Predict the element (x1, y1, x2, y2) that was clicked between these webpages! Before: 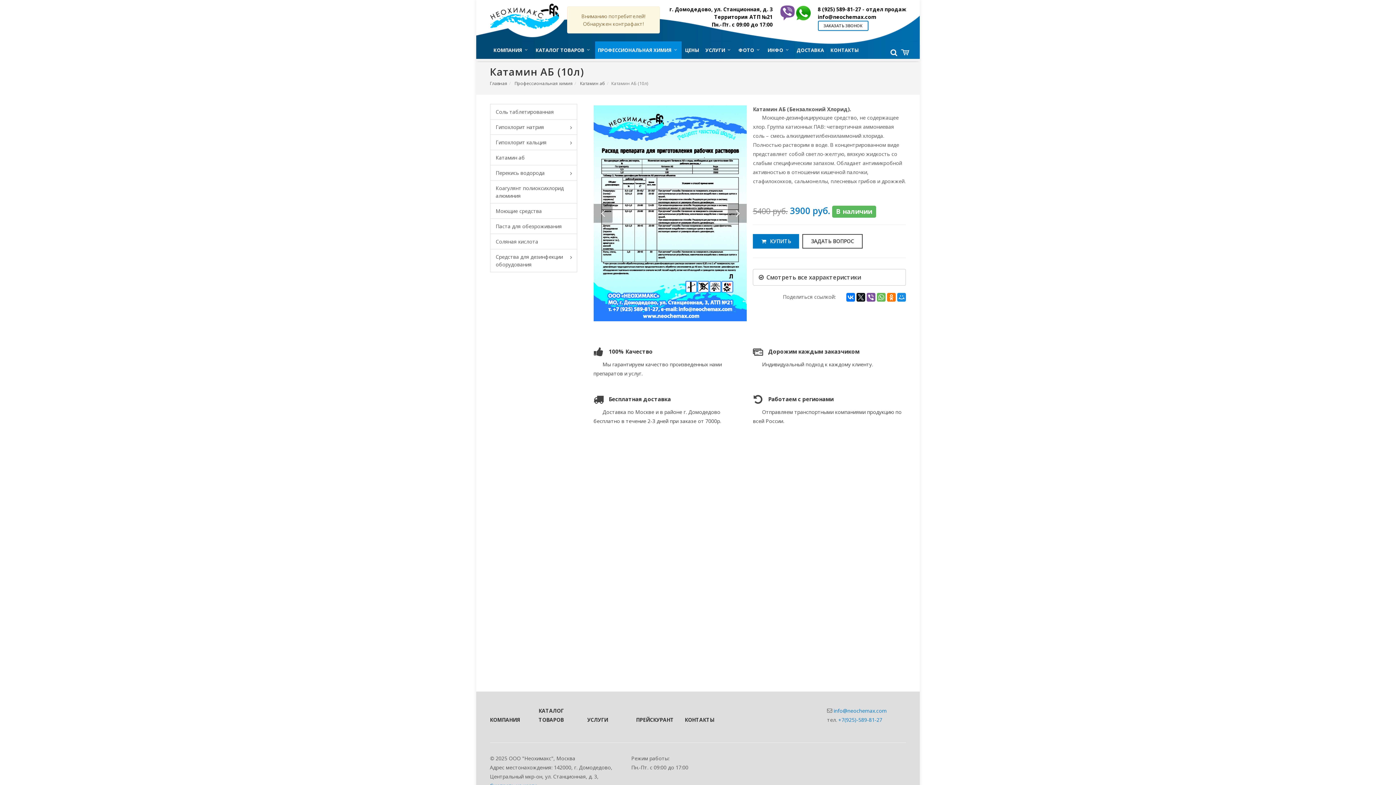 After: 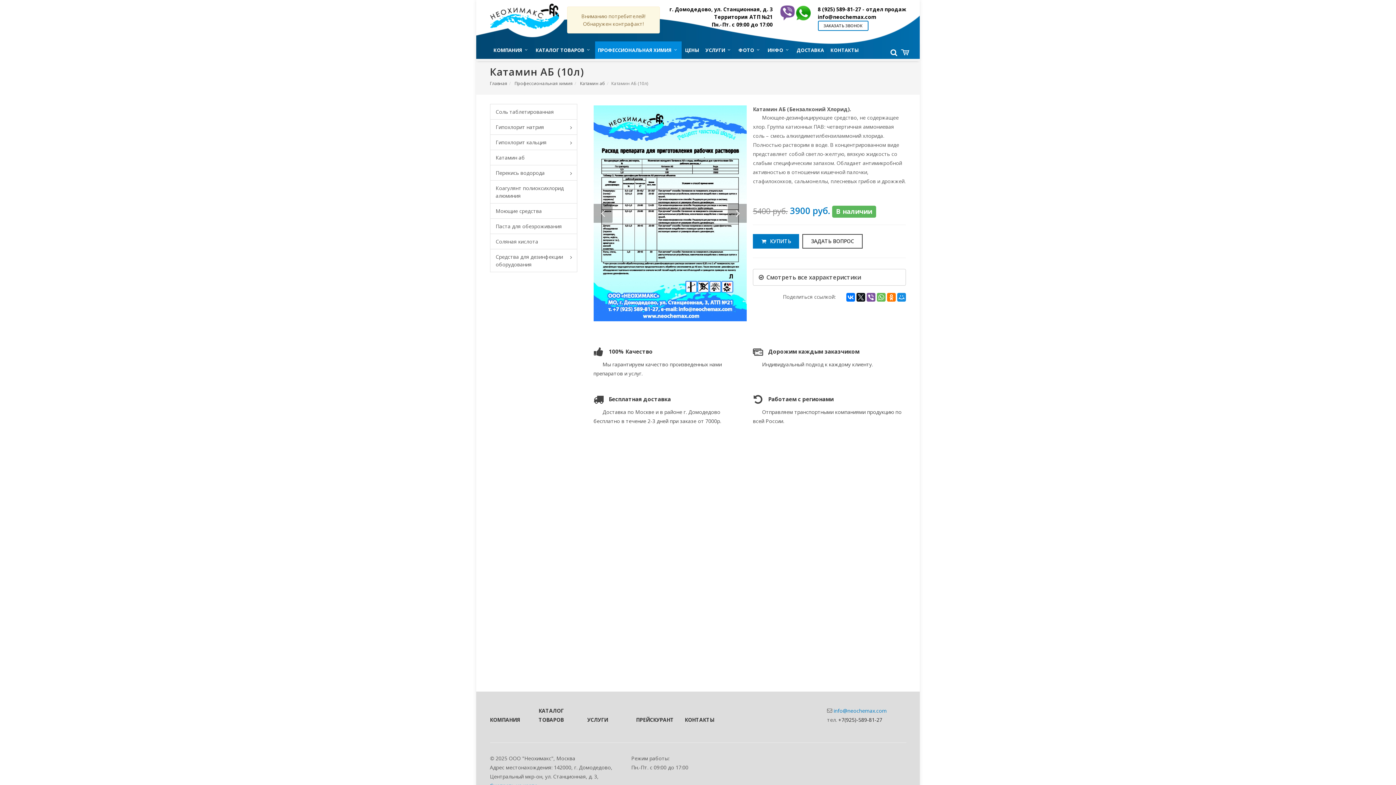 Action: bbox: (838, 697, 882, 704) label: +7(925)-589-81-27